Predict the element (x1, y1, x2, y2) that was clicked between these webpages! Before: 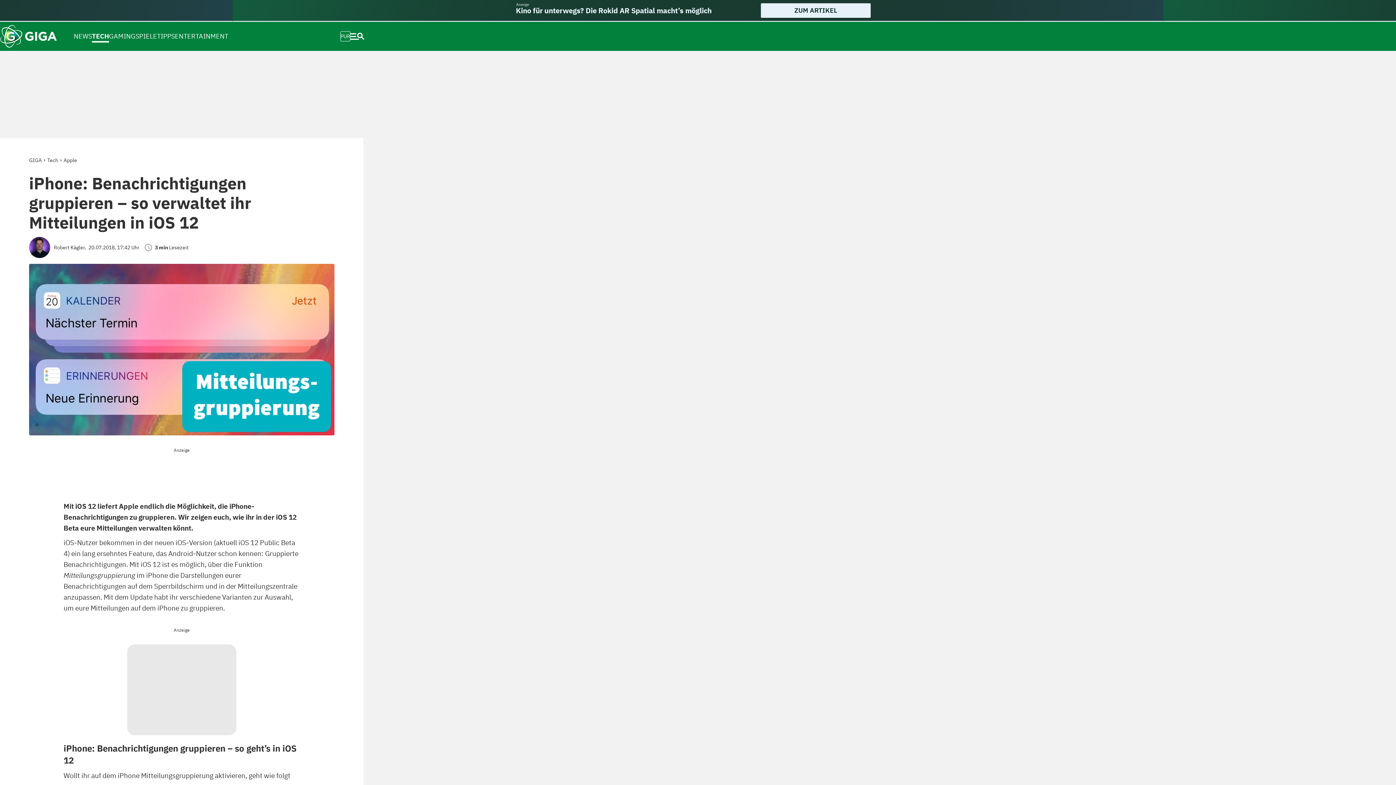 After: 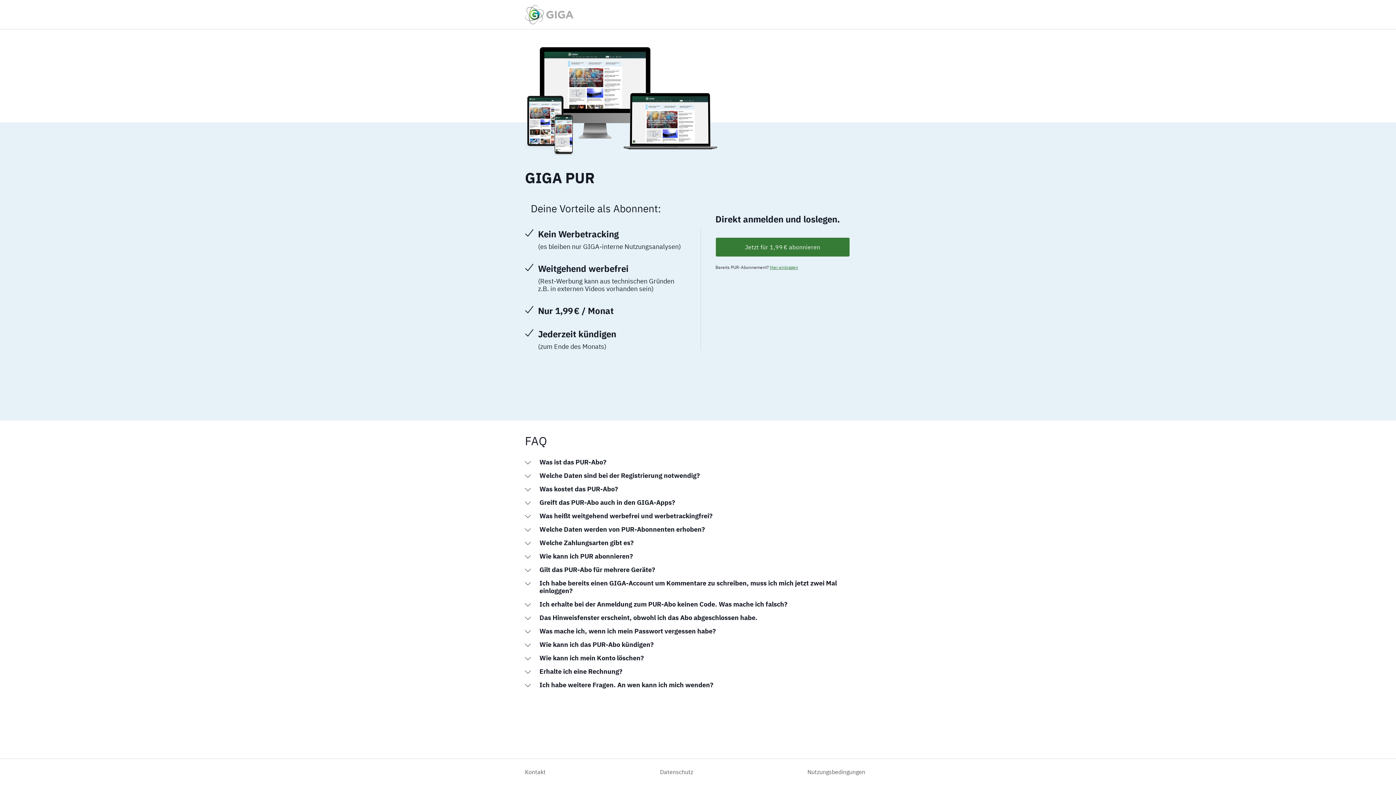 Action: label: PUR bbox: (340, 24, 350, 48)